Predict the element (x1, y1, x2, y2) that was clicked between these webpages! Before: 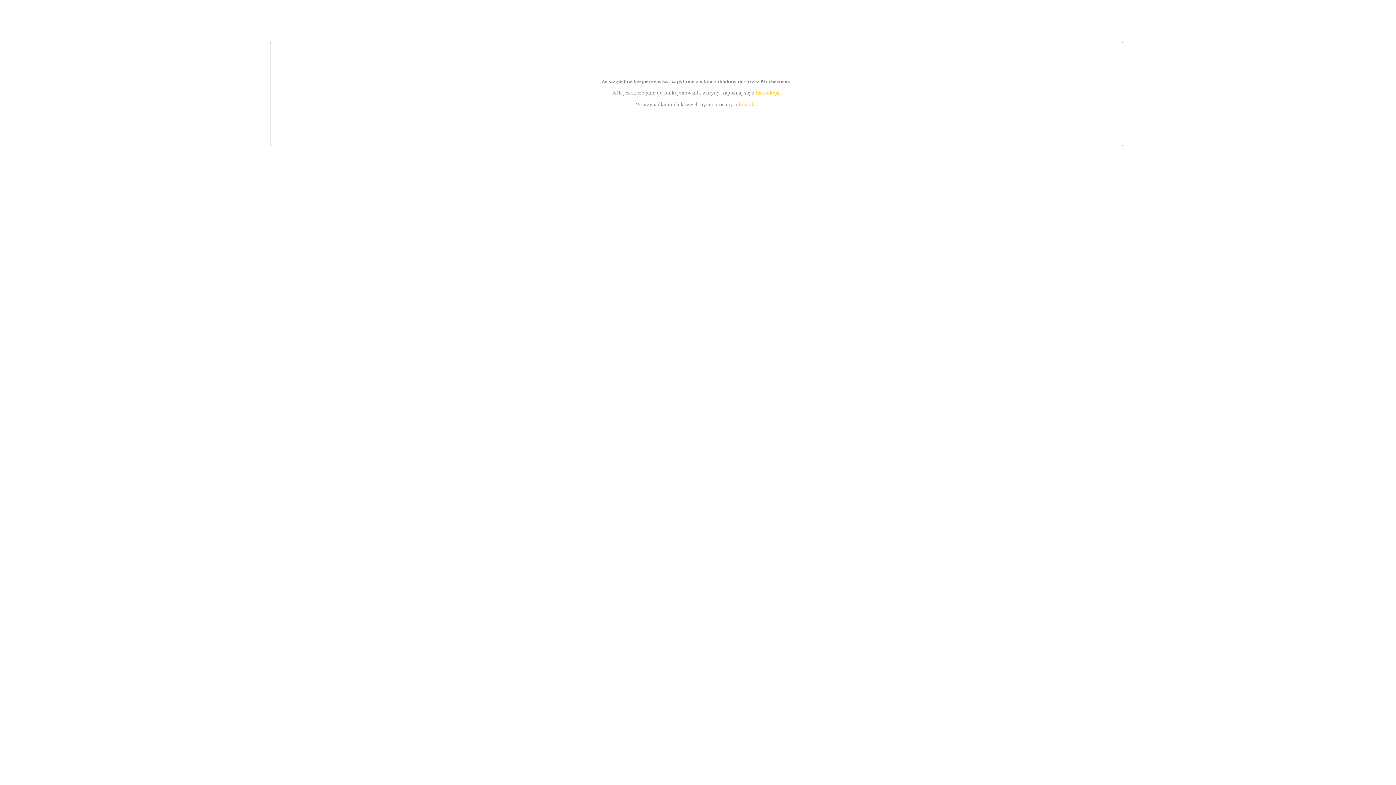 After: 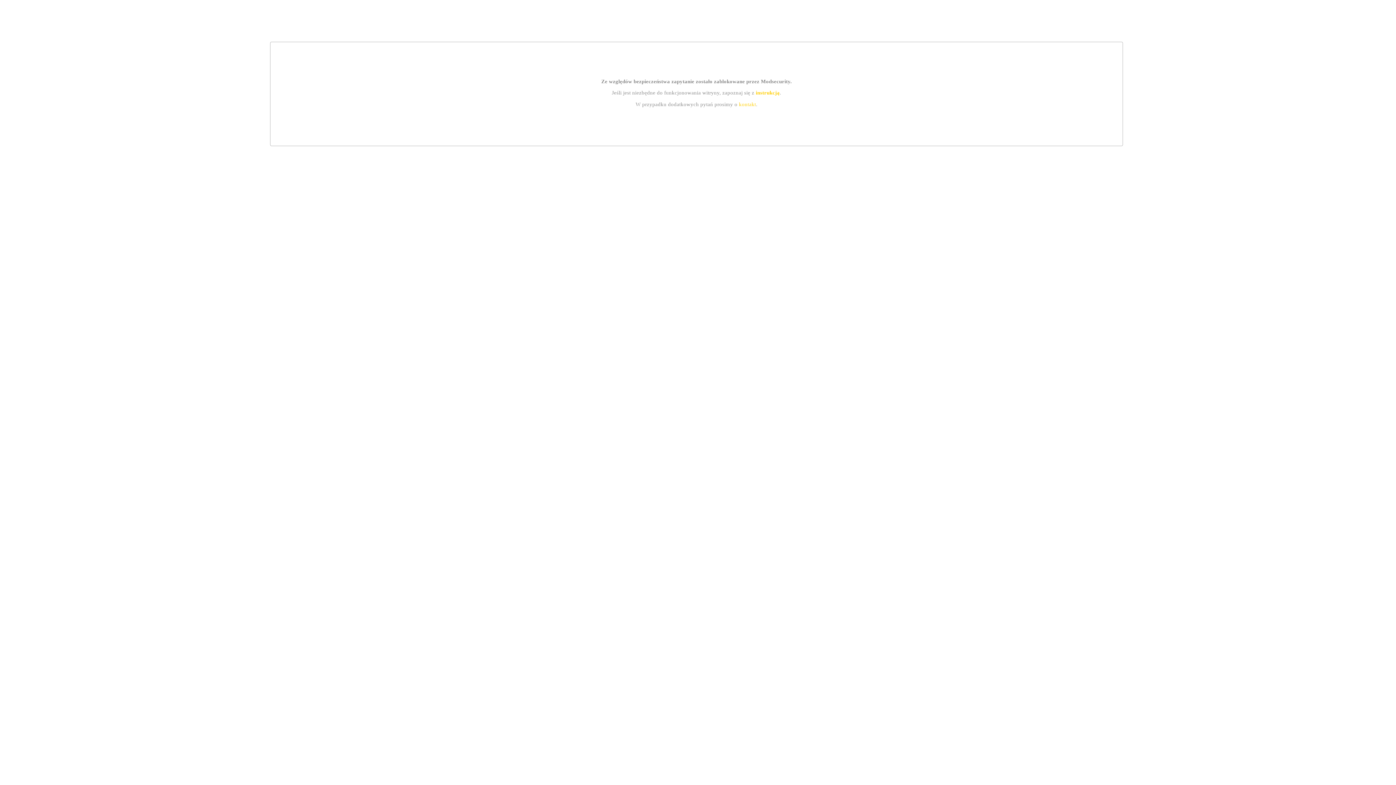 Action: bbox: (739, 101, 756, 107) label: kontakt